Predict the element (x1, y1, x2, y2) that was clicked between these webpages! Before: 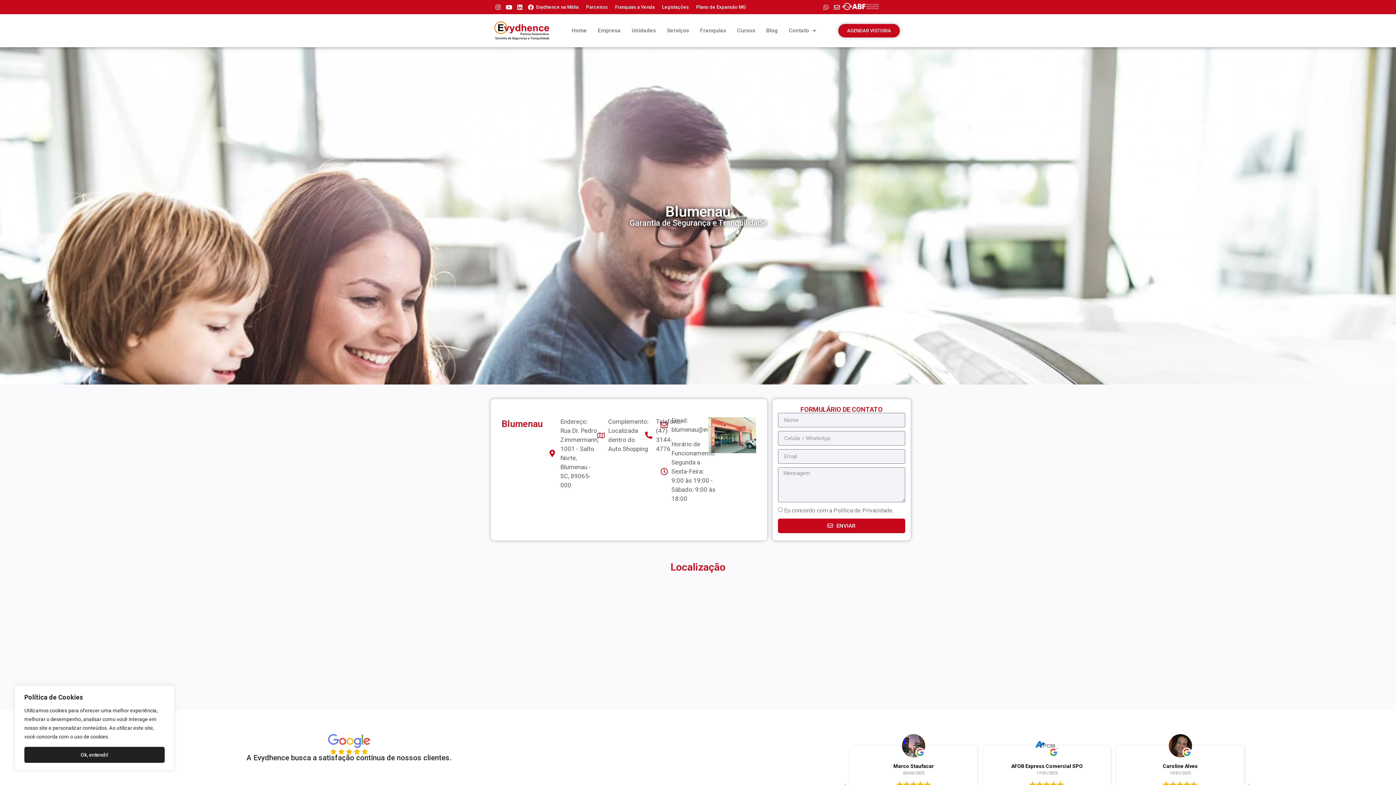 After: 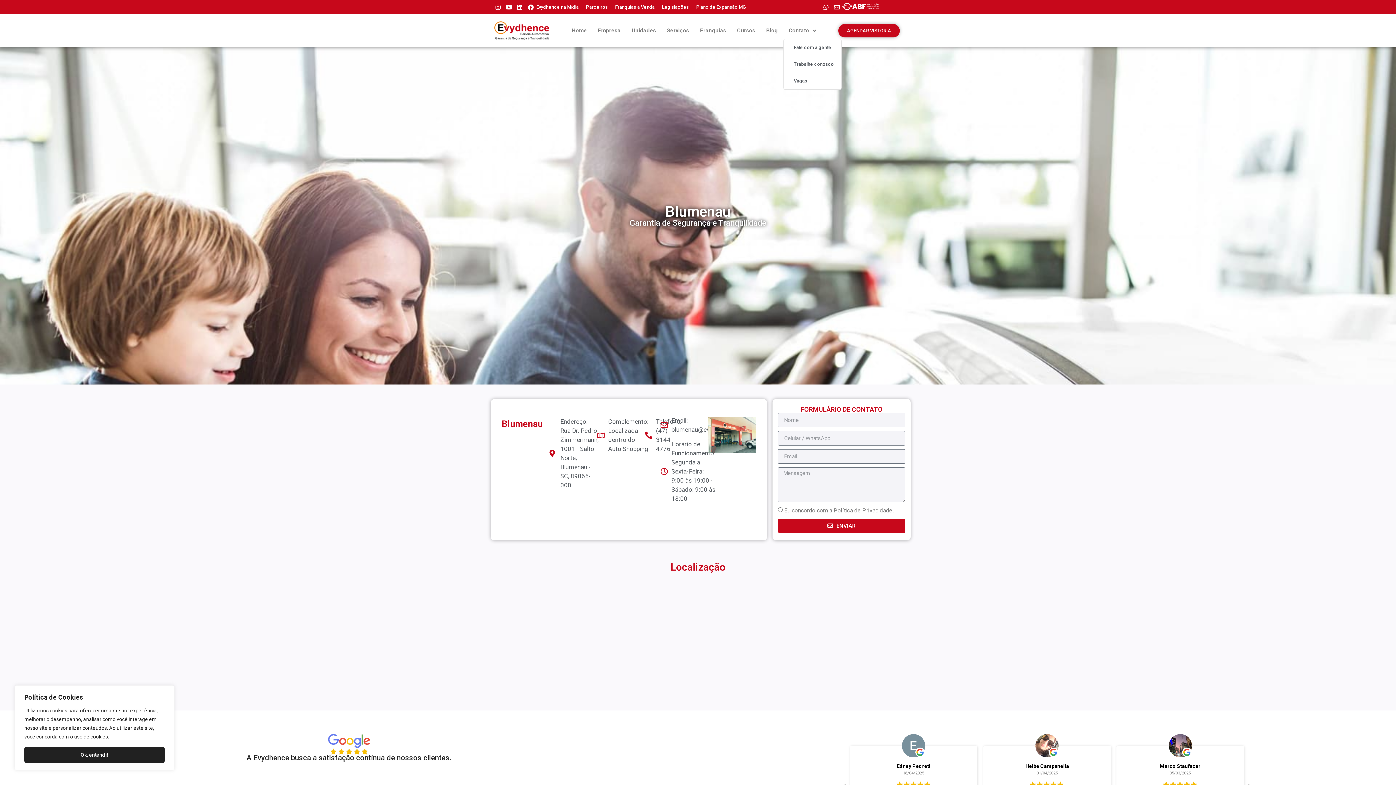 Action: label: Contato bbox: (783, 22, 821, 39)